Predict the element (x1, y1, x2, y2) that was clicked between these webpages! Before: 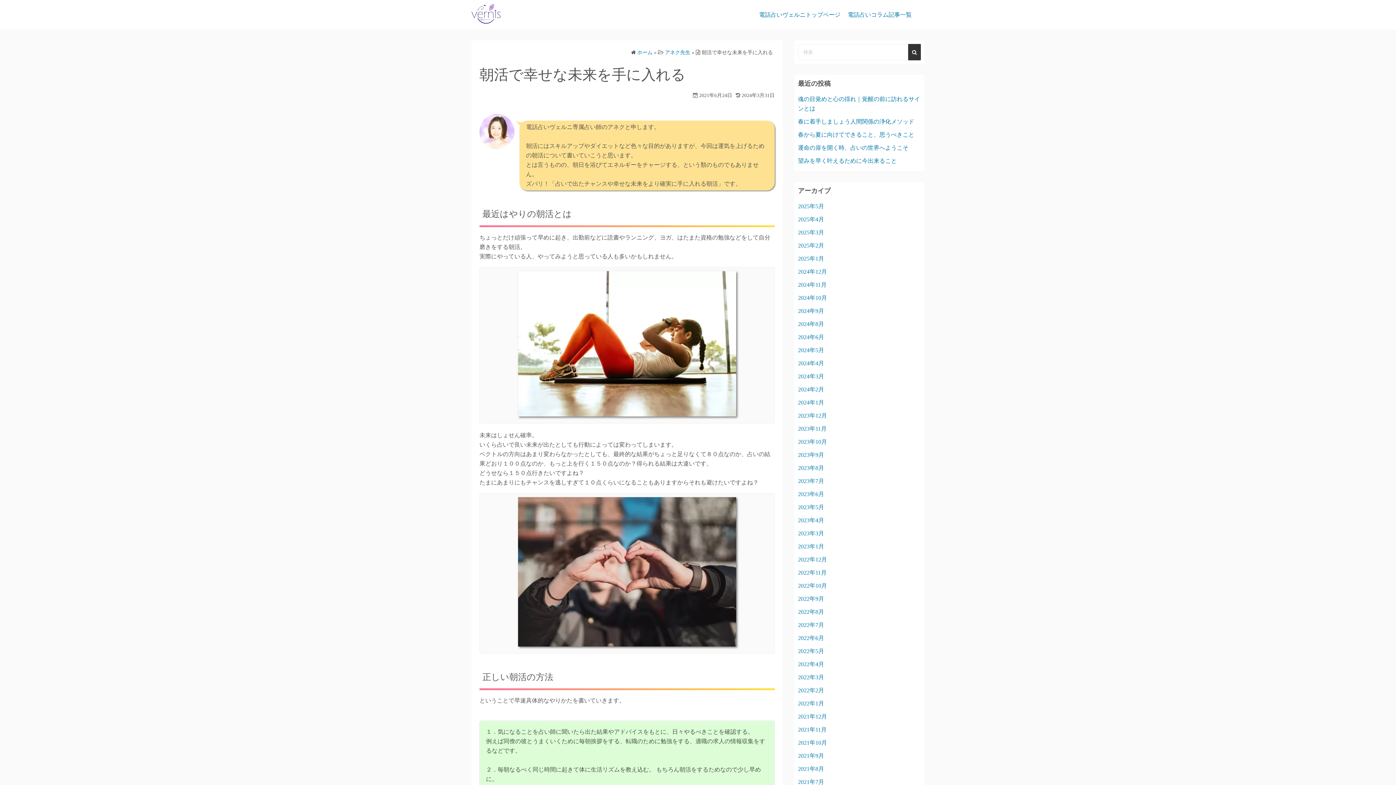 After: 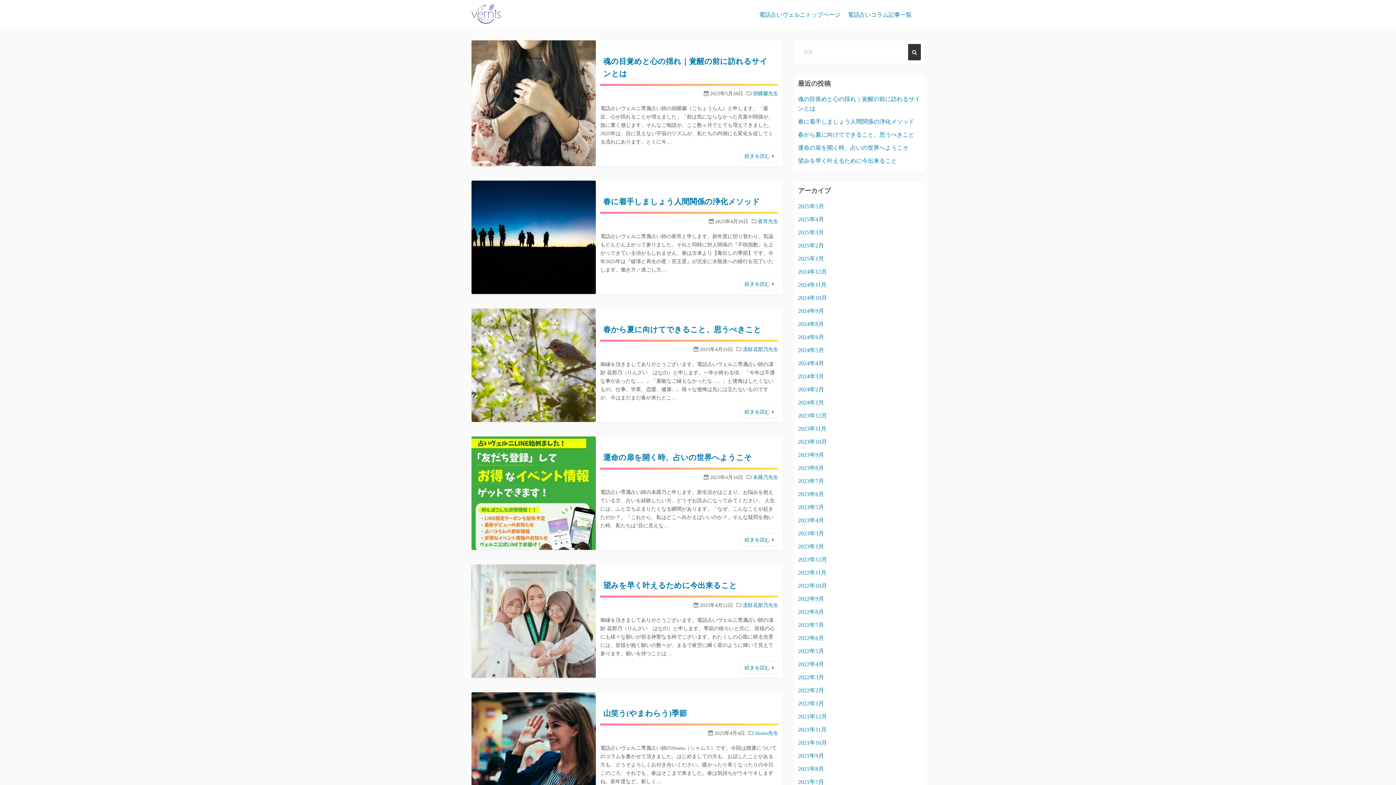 Action: label: 電話占いコラム記事一覧 bbox: (848, 6, 912, 23)